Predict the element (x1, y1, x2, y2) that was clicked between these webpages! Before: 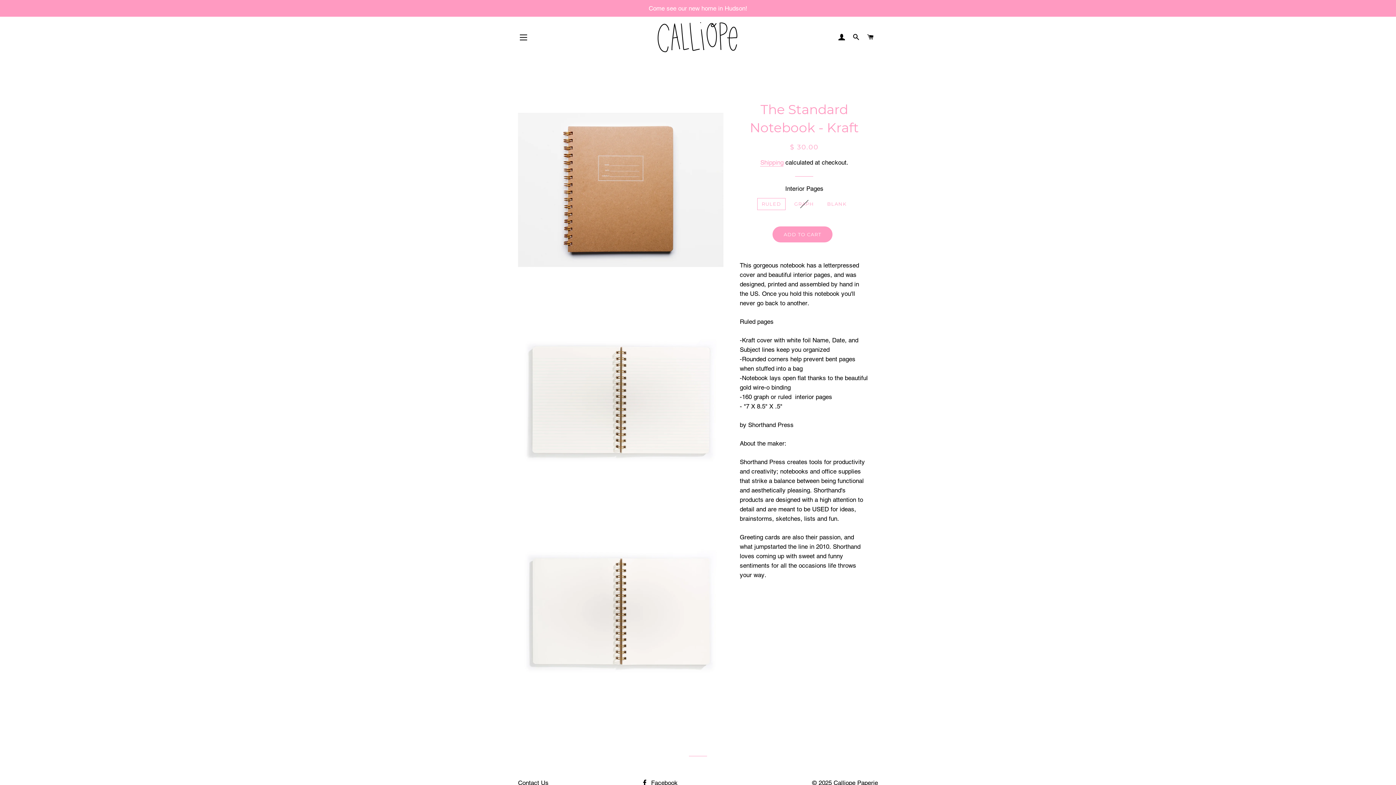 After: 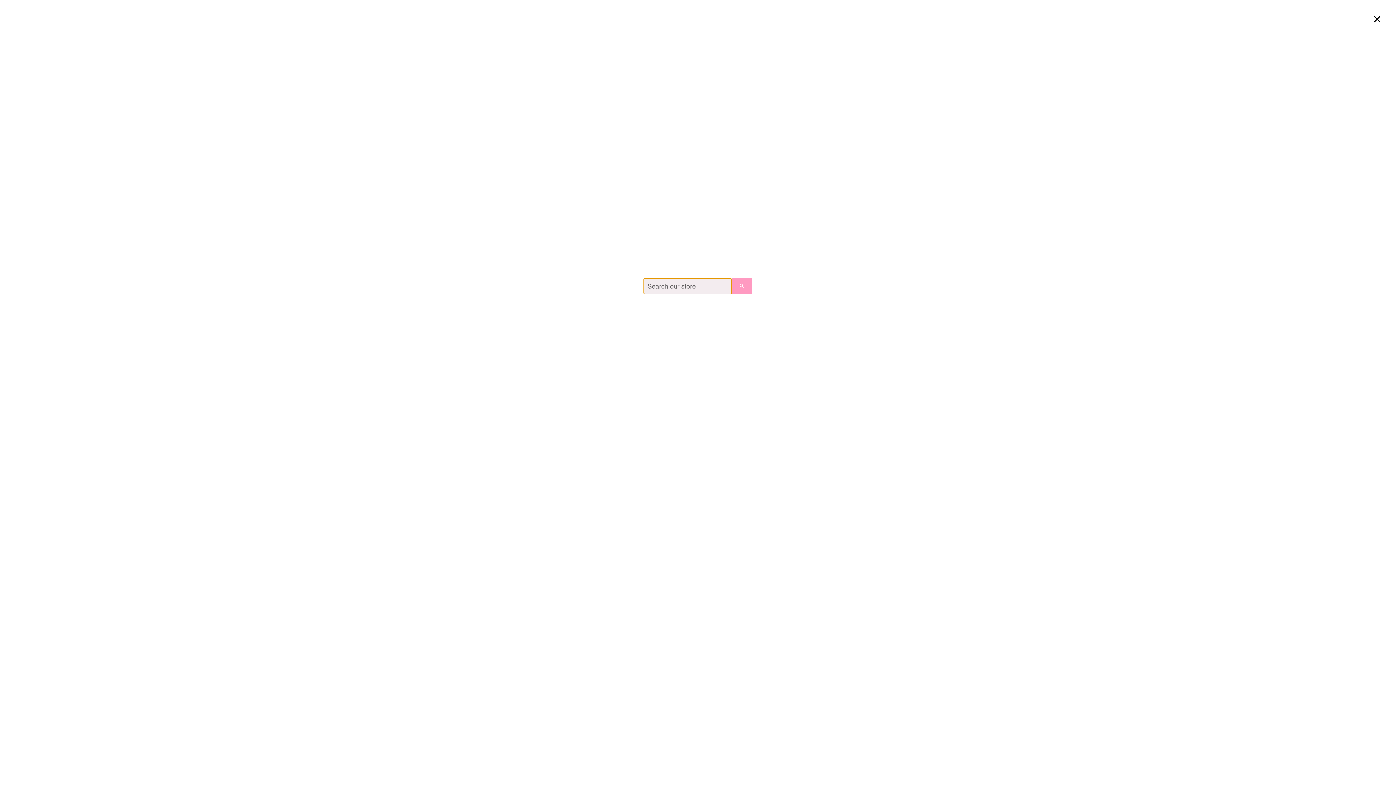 Action: label: SEARCH bbox: (850, 26, 862, 48)